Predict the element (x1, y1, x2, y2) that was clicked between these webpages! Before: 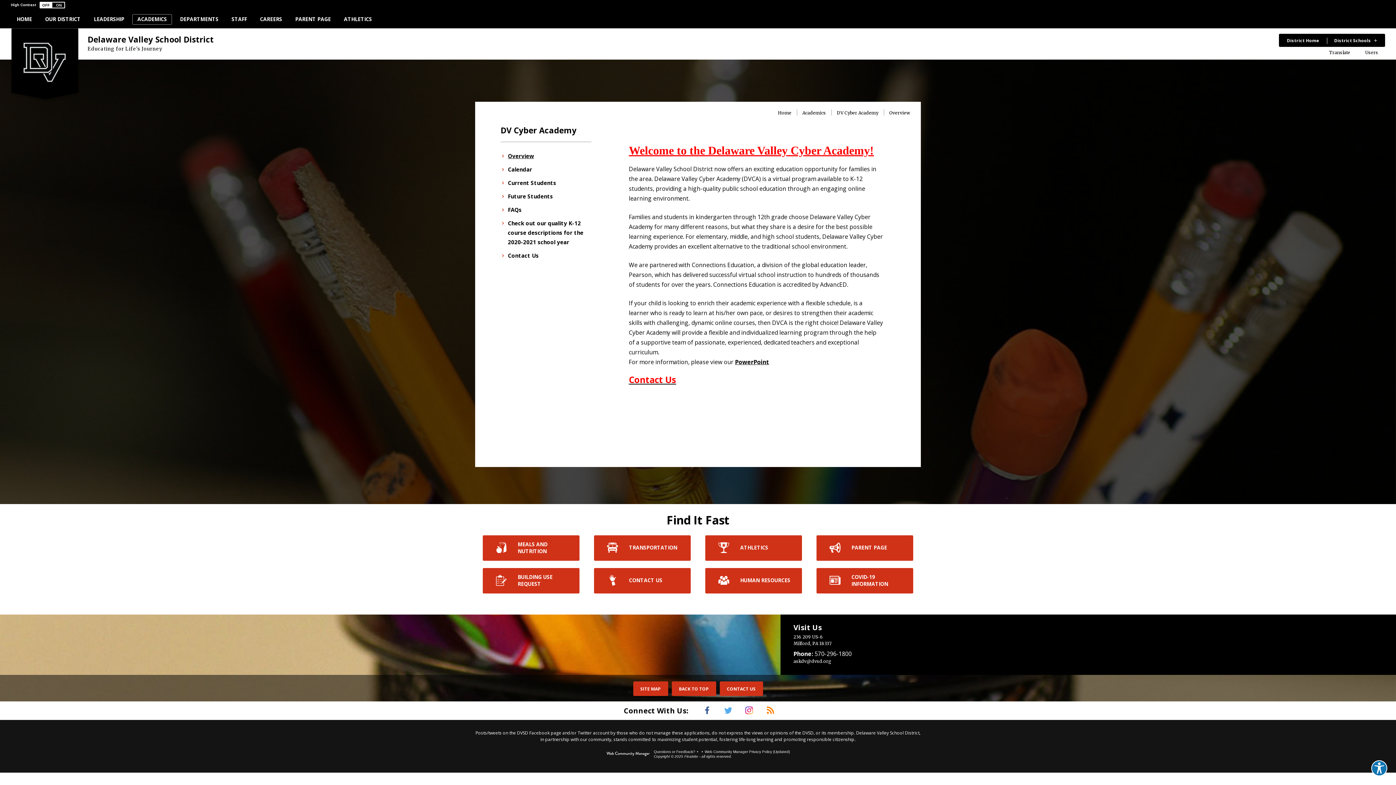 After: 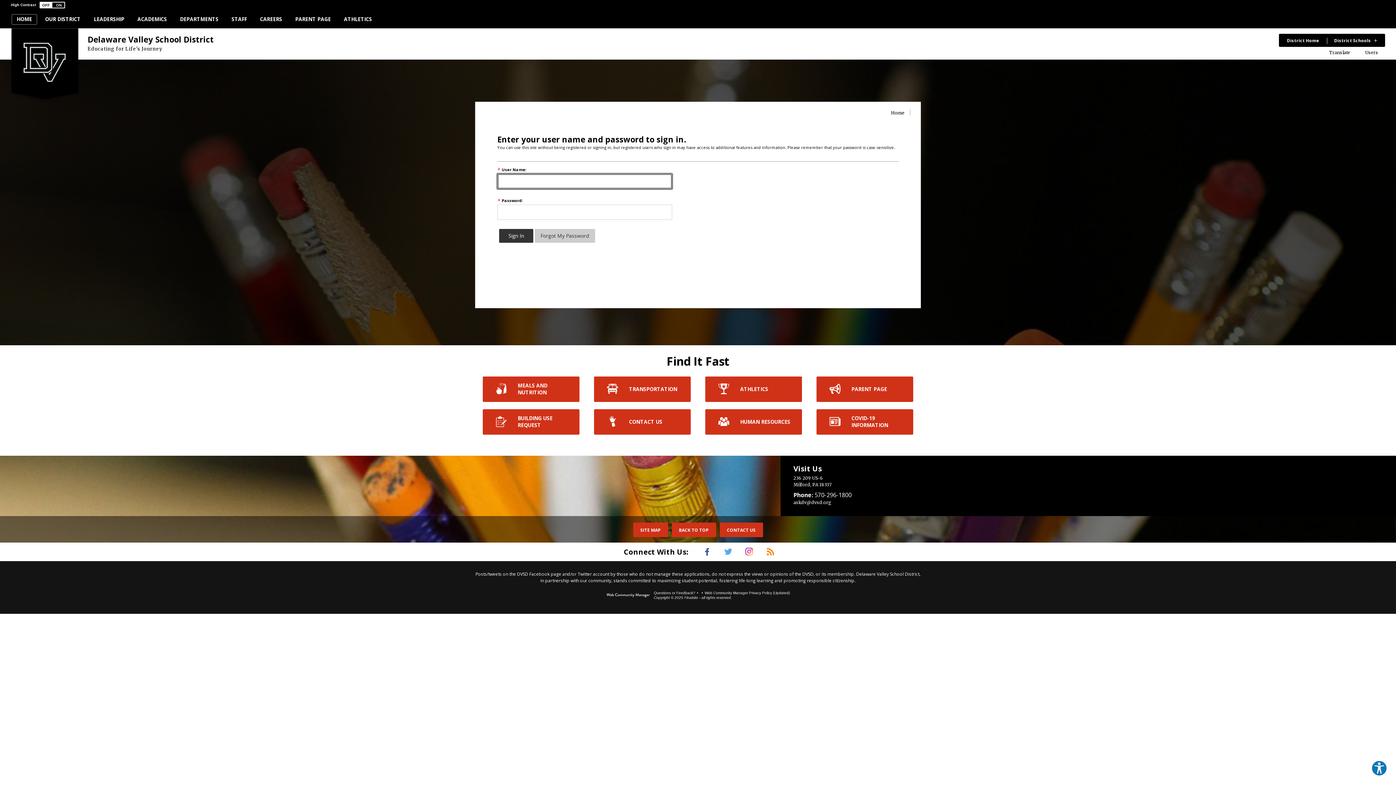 Action: label: STAFF bbox: (226, 14, 252, 24)